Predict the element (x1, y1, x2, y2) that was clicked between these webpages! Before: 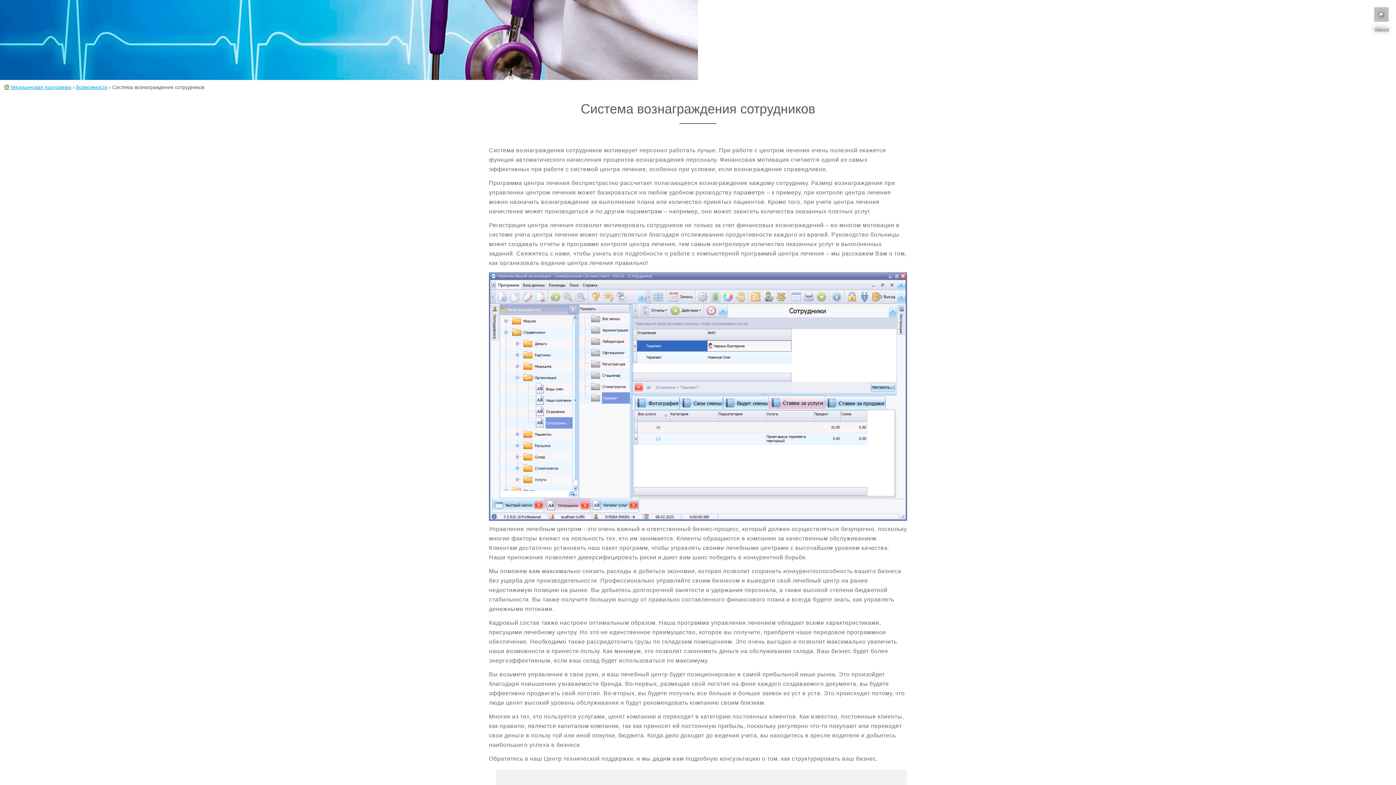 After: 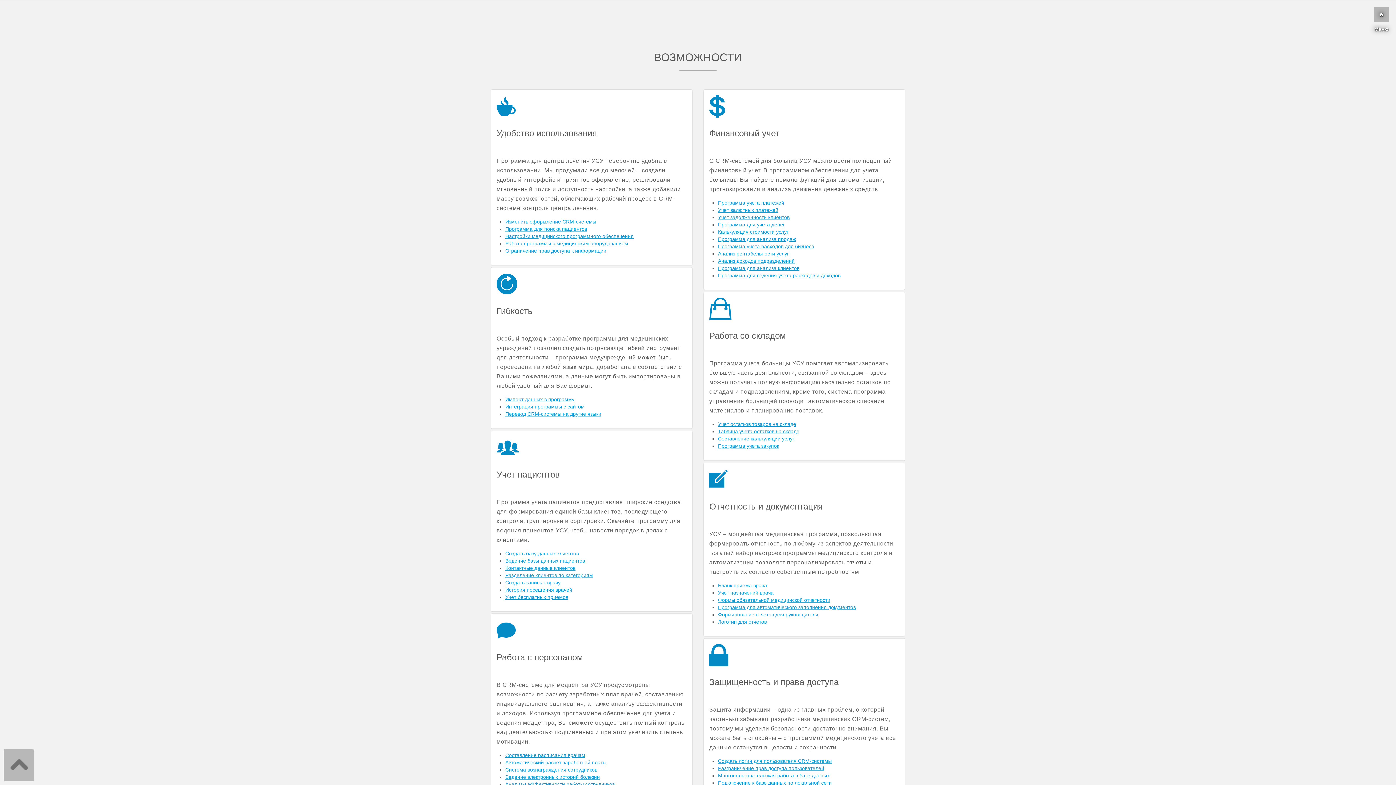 Action: bbox: (76, 84, 107, 90) label: Возможности